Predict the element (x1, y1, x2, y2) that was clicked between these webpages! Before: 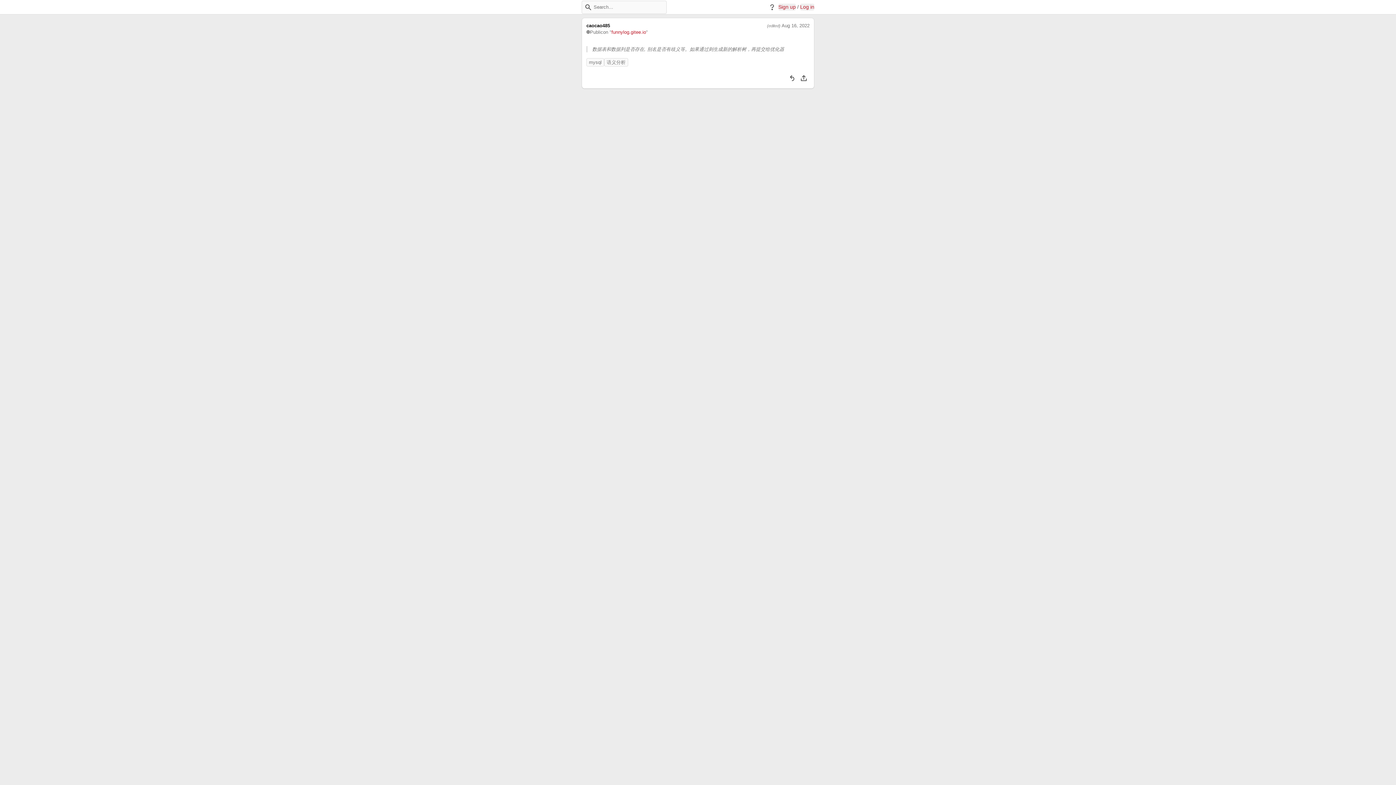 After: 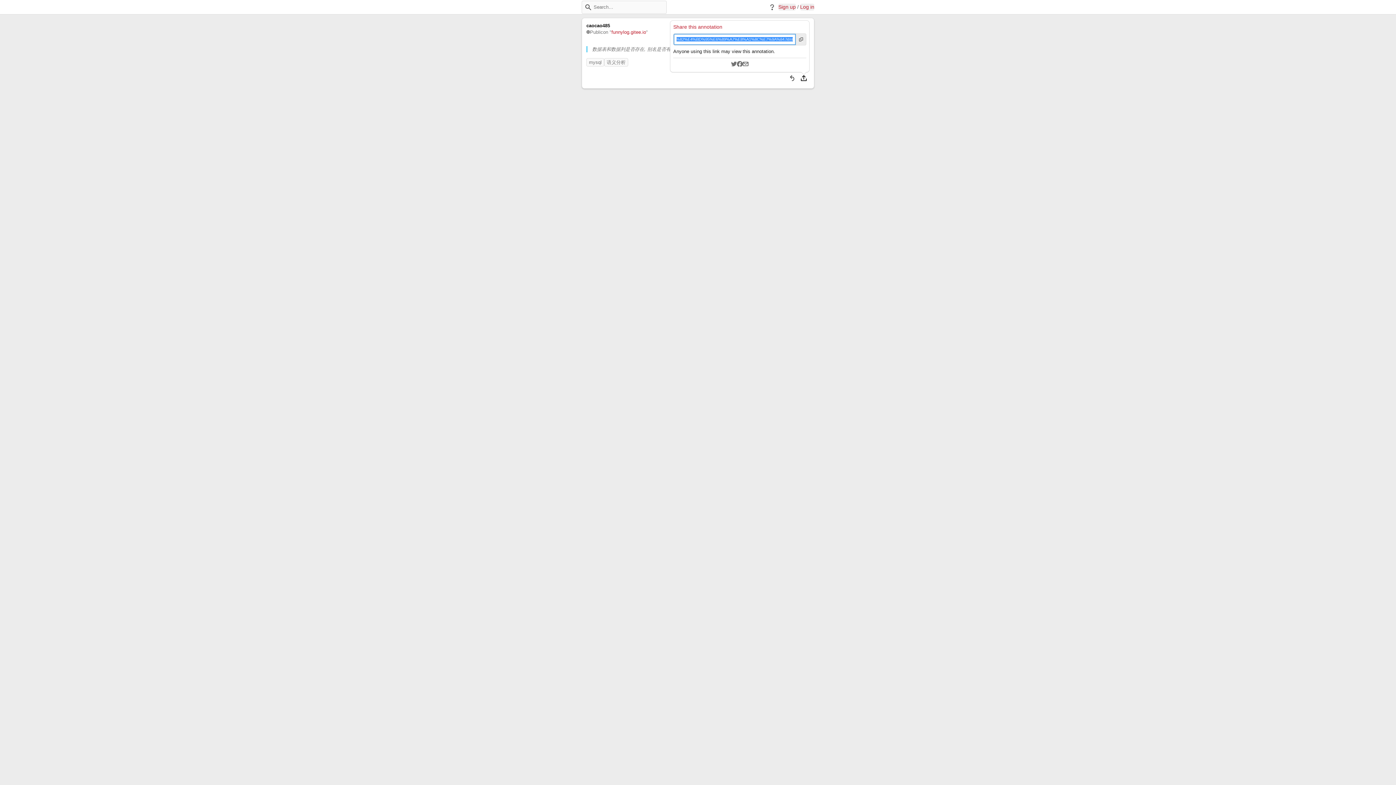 Action: bbox: (798, 72, 809, 84) label: Share